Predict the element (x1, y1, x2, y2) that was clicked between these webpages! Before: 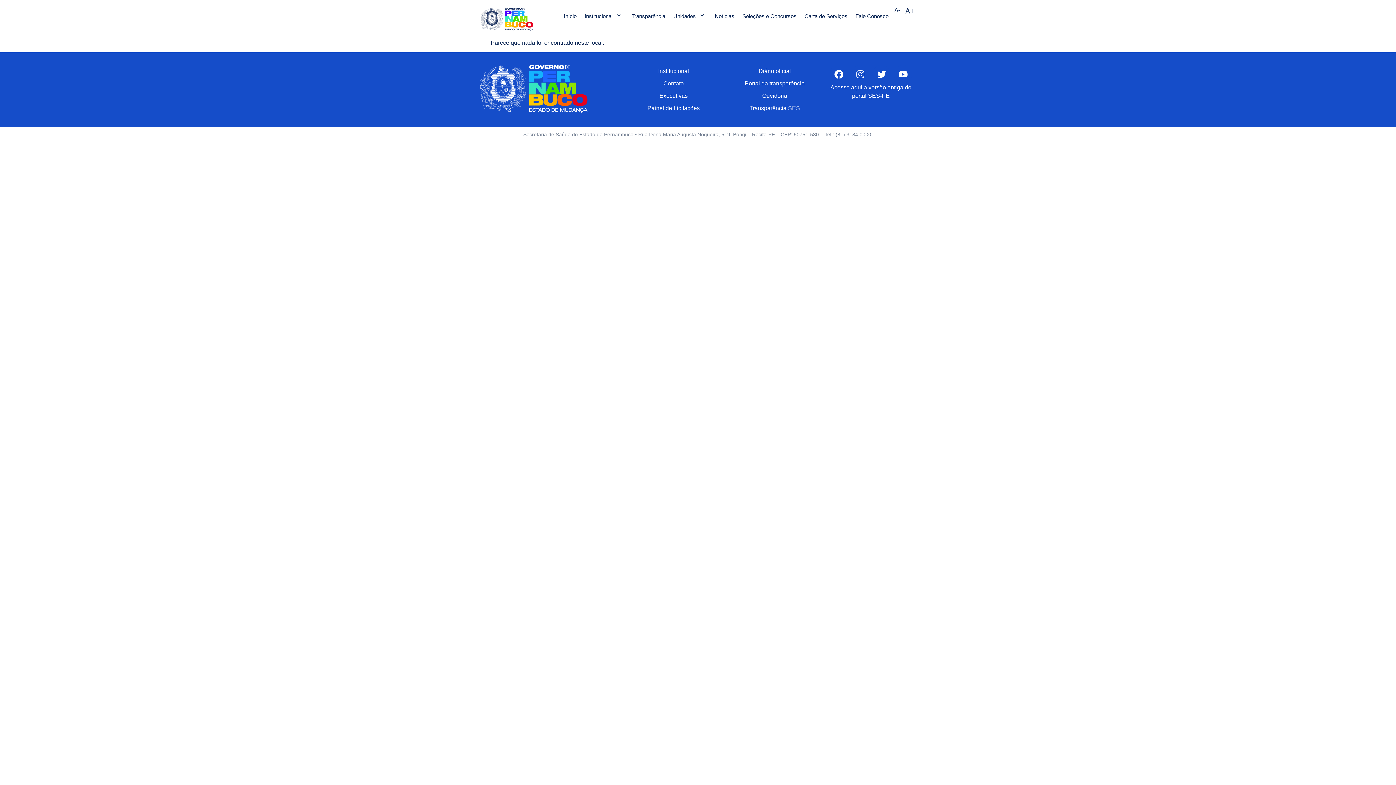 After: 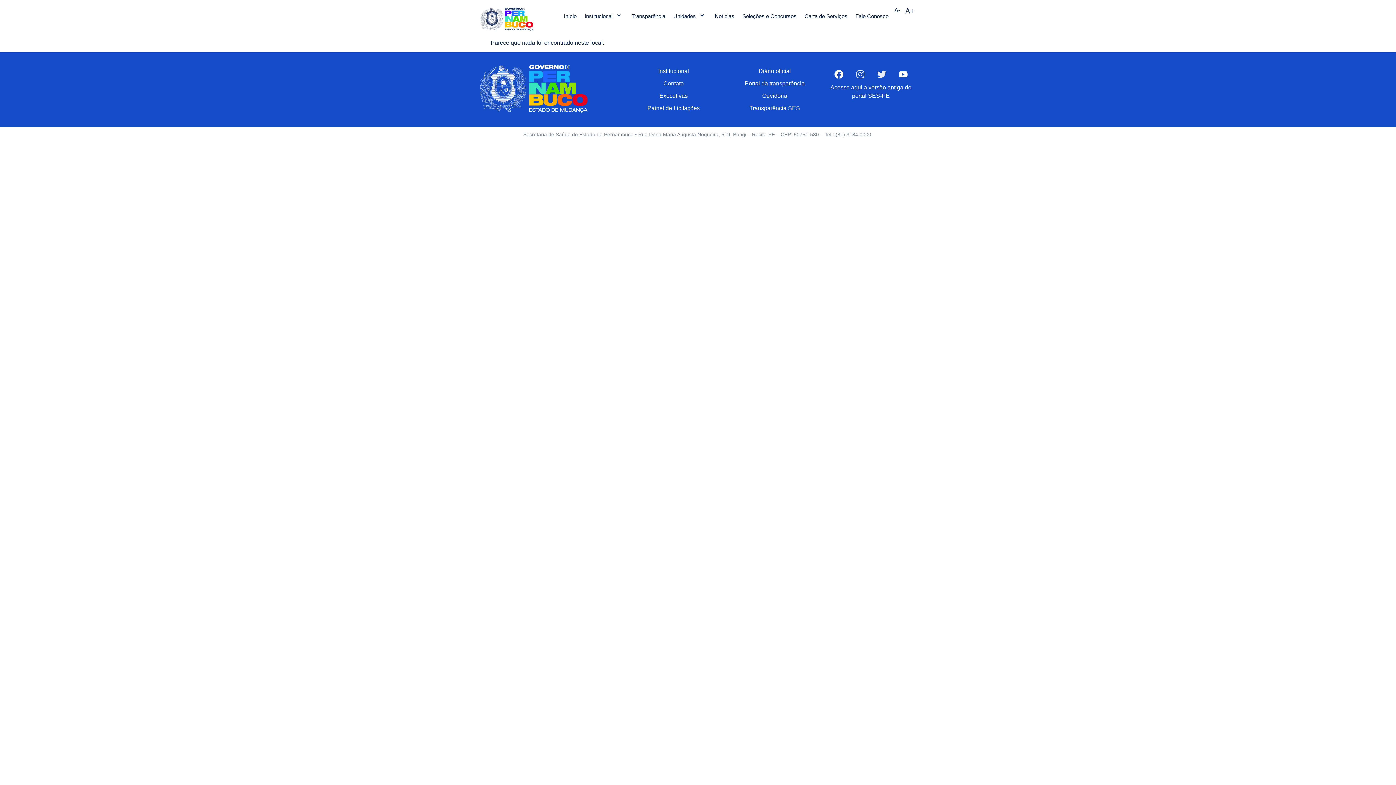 Action: label: Twitter bbox: (872, 65, 890, 83)